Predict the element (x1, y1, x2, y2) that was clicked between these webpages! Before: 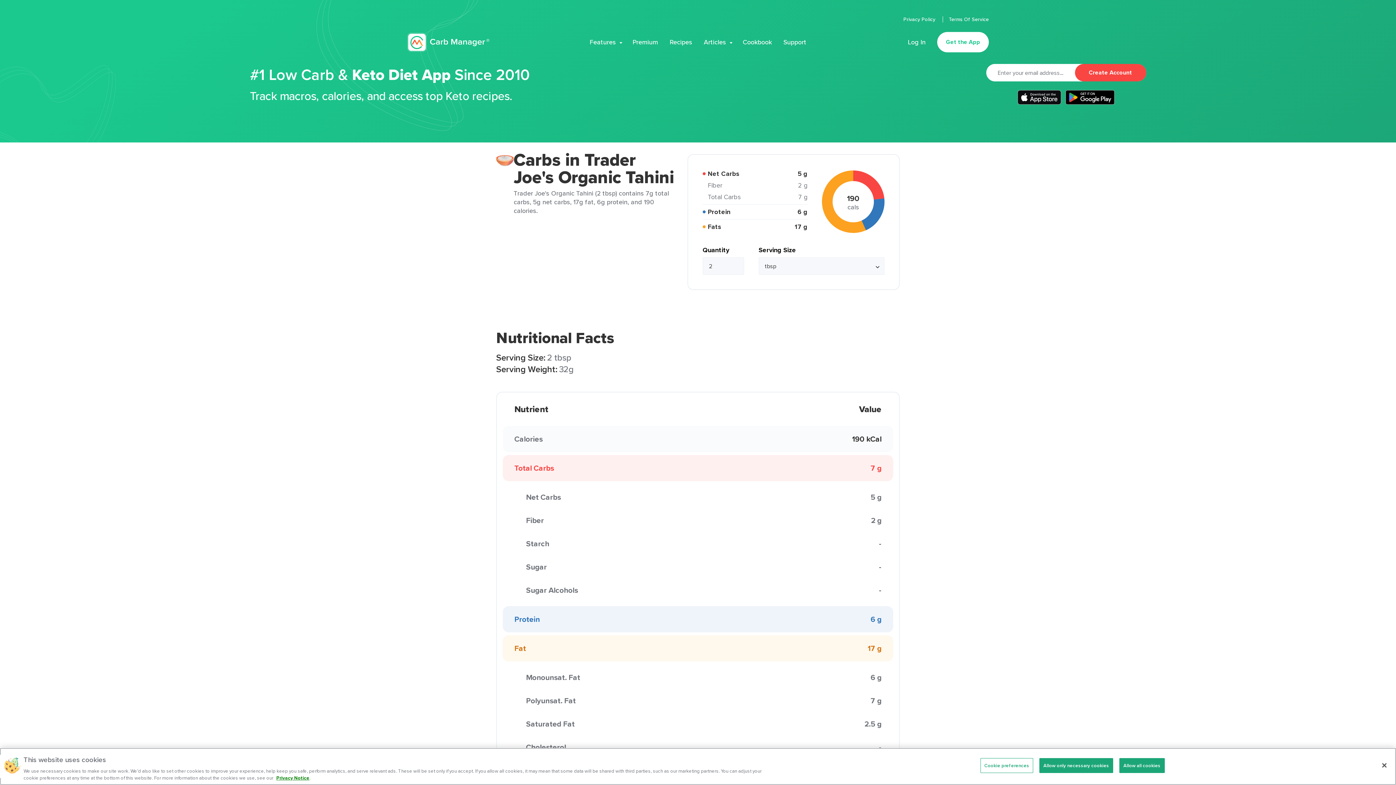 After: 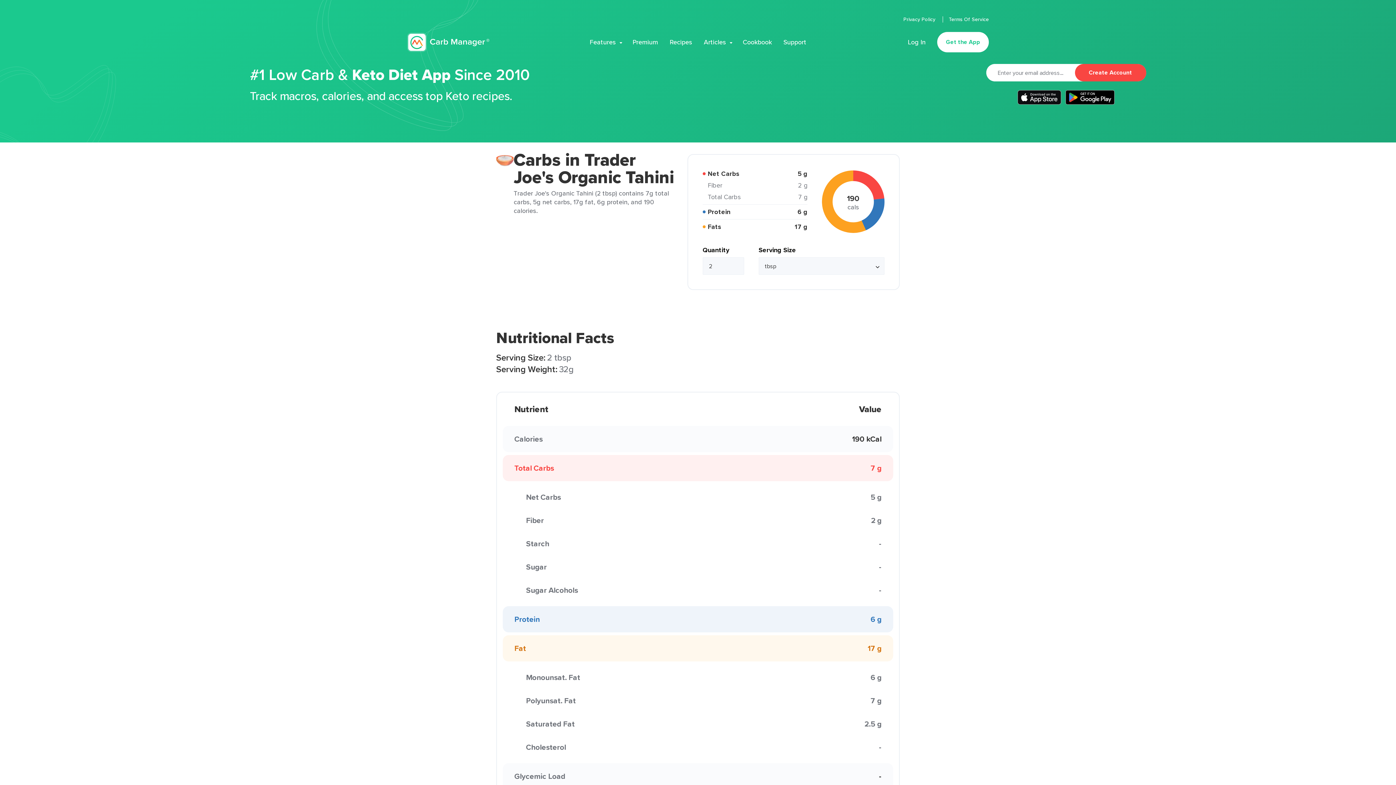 Action: bbox: (1119, 758, 1165, 773) label: Allow all cookies